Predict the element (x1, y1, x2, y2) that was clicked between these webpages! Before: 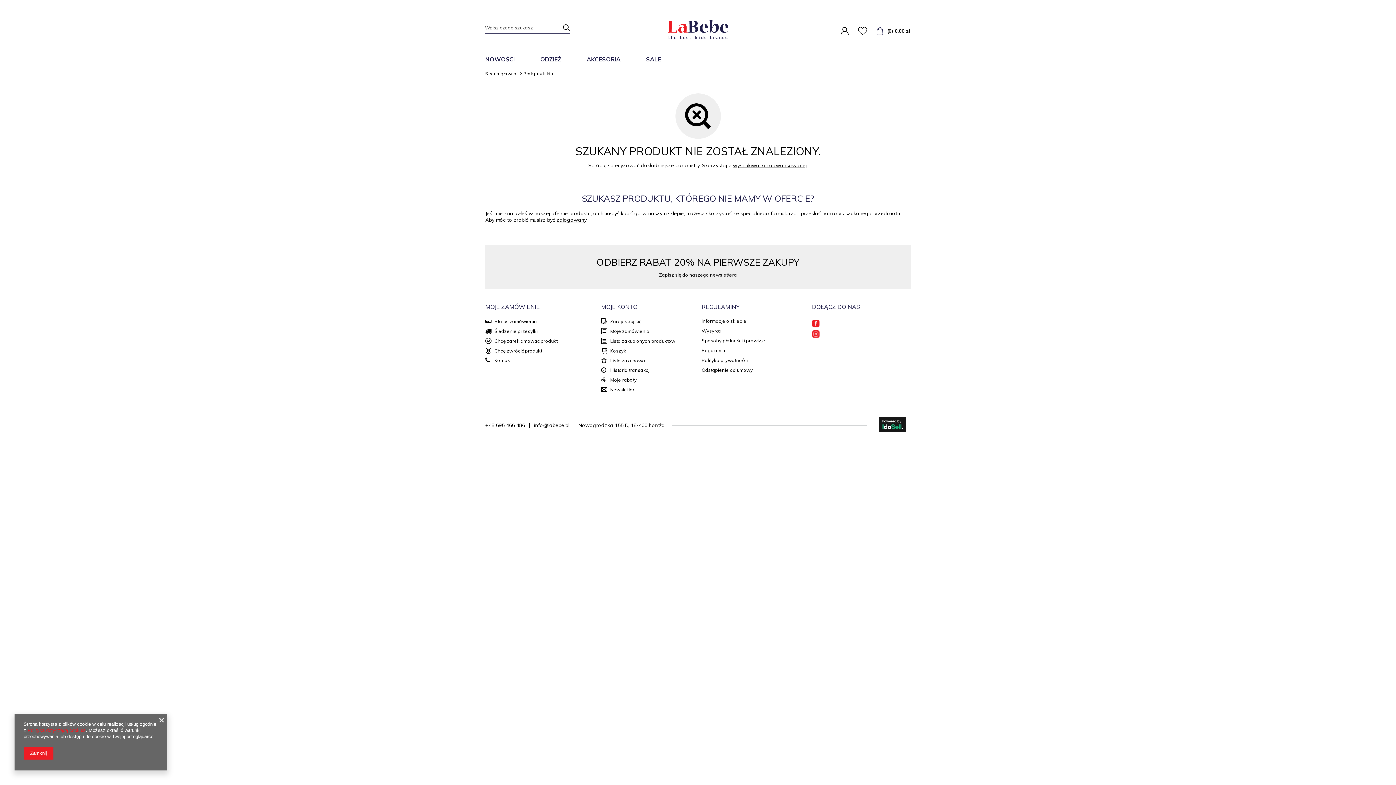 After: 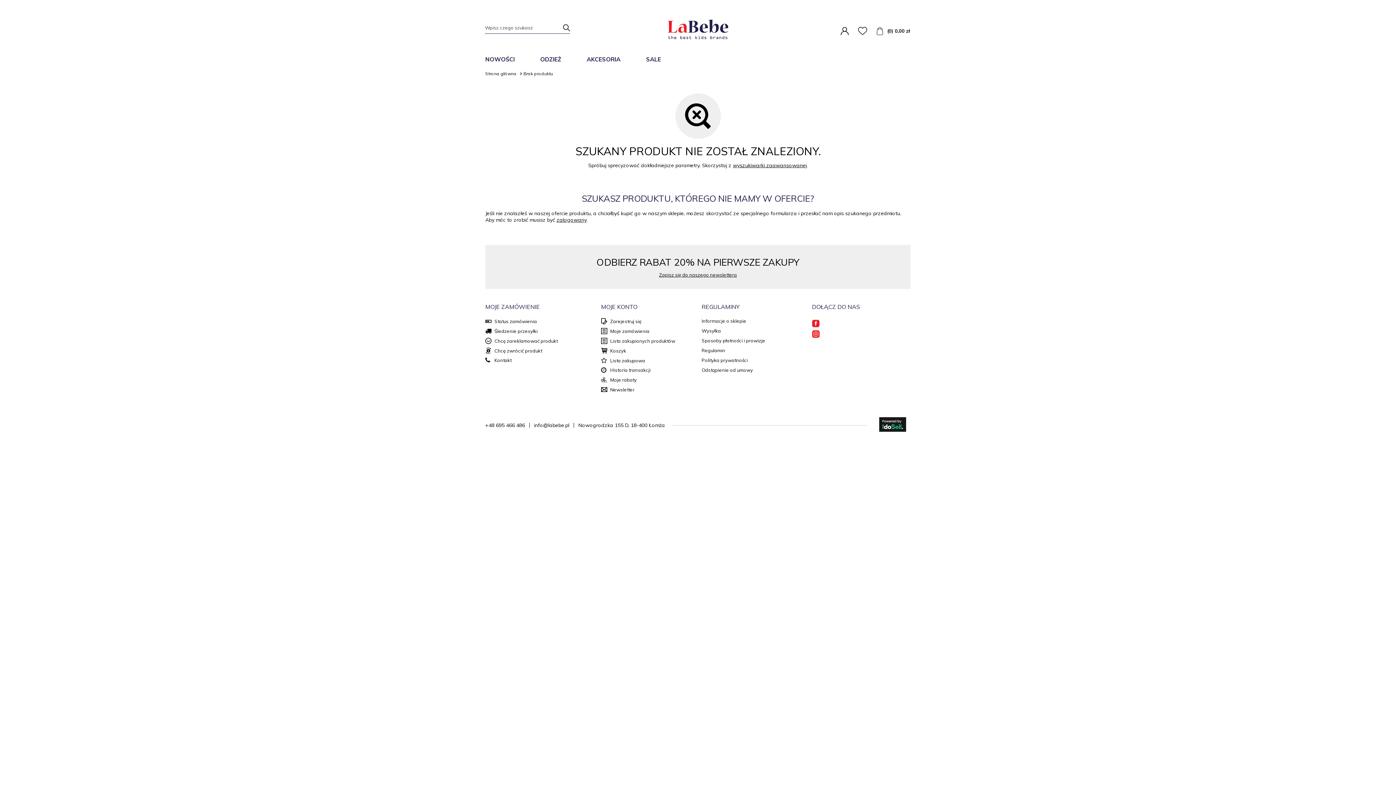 Action: label: NOWOŚCI bbox: (481, 53, 518, 68)